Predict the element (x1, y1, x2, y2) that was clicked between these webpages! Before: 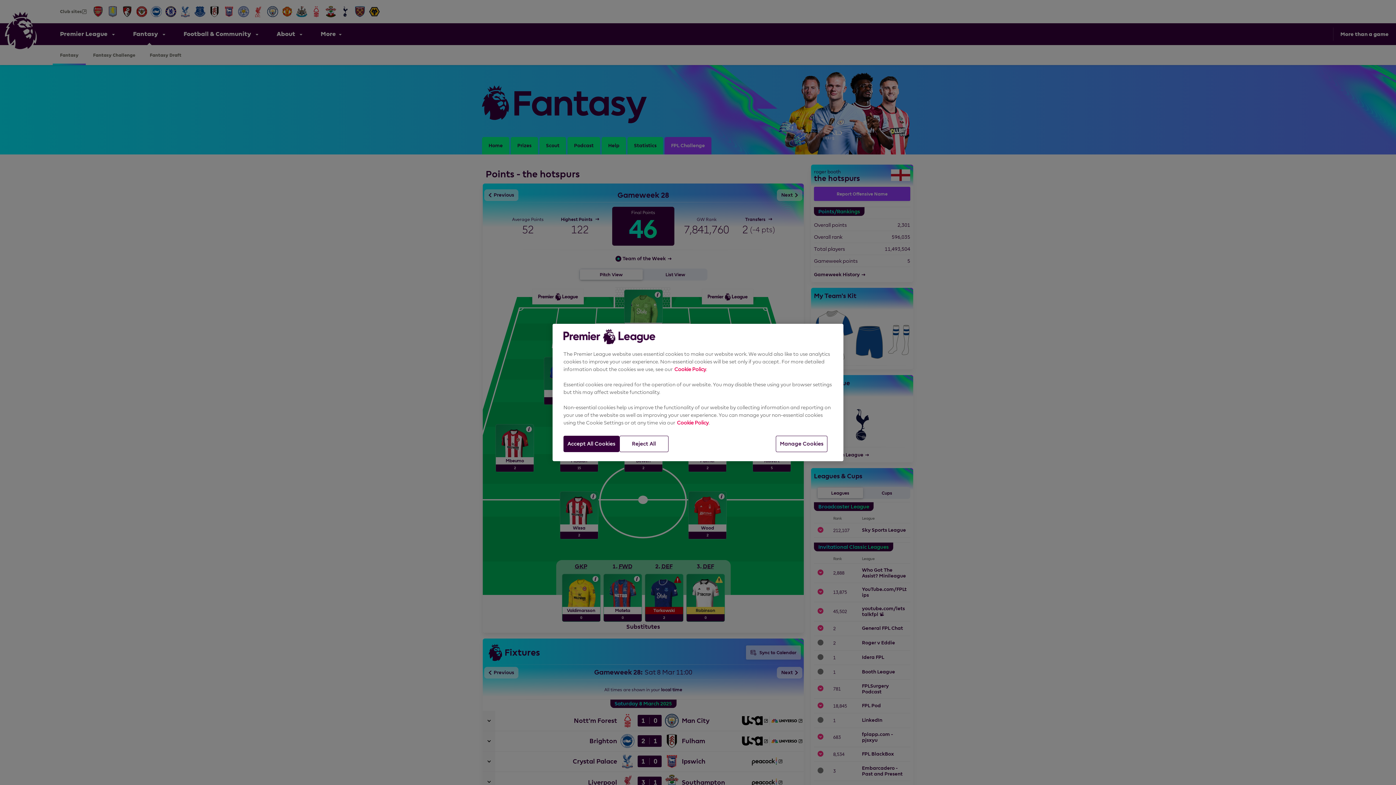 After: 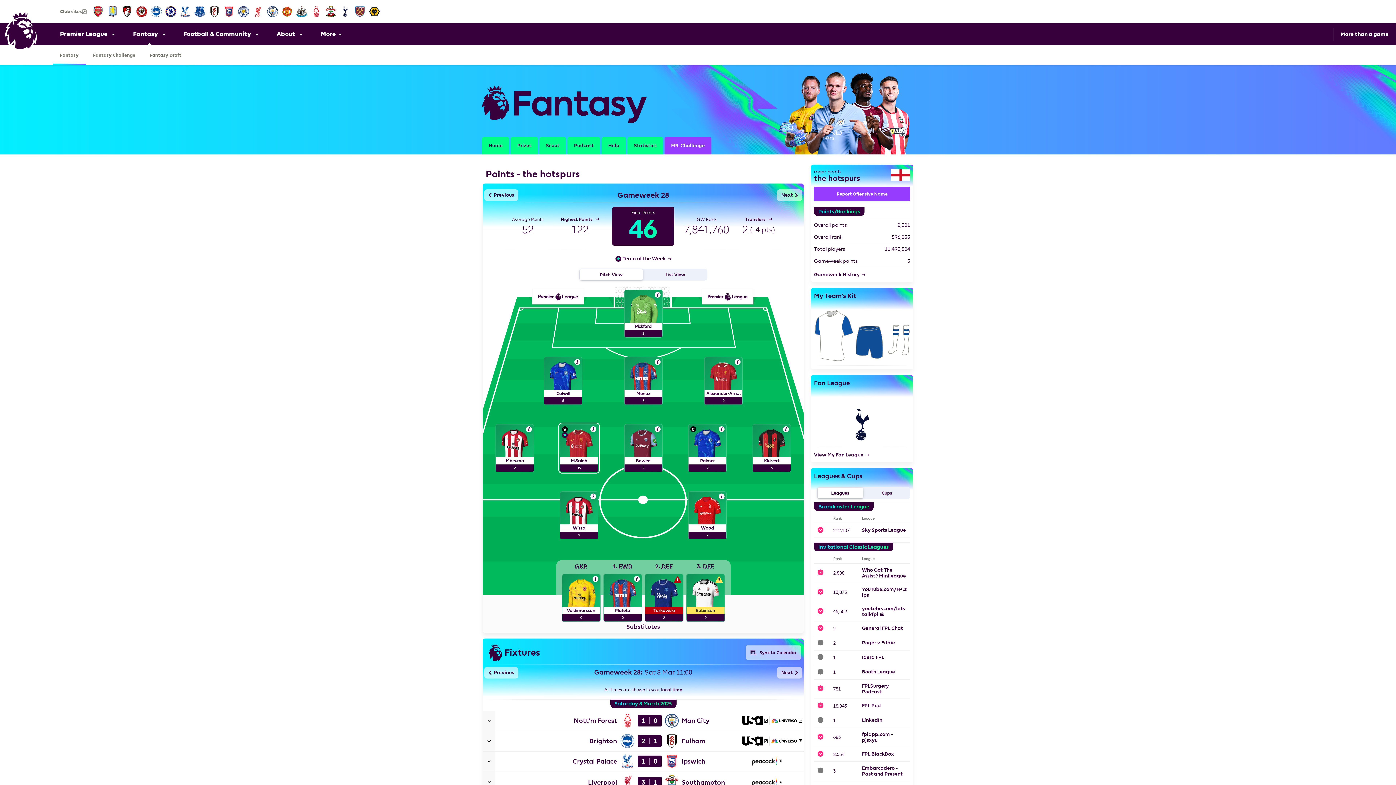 Action: label: Accept All Cookies bbox: (563, 436, 619, 452)